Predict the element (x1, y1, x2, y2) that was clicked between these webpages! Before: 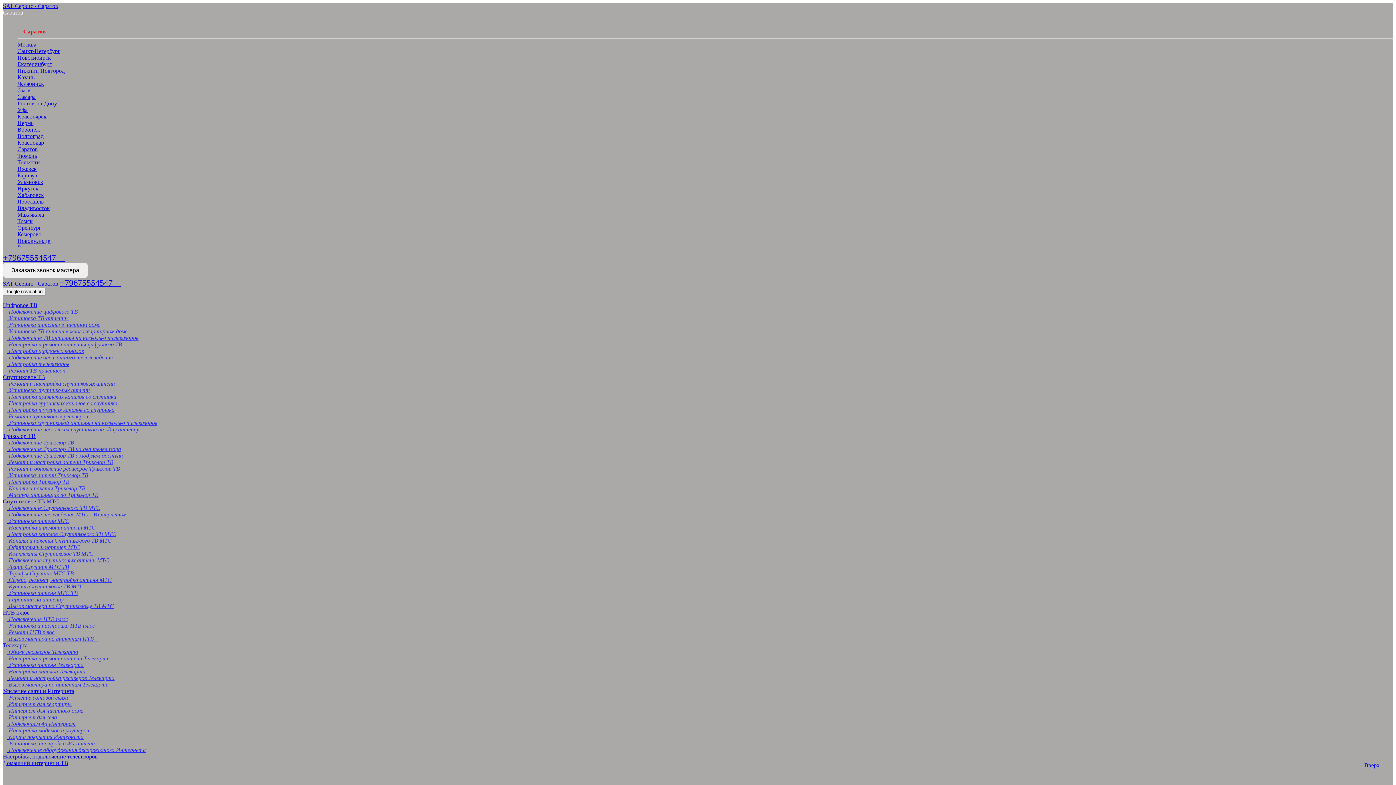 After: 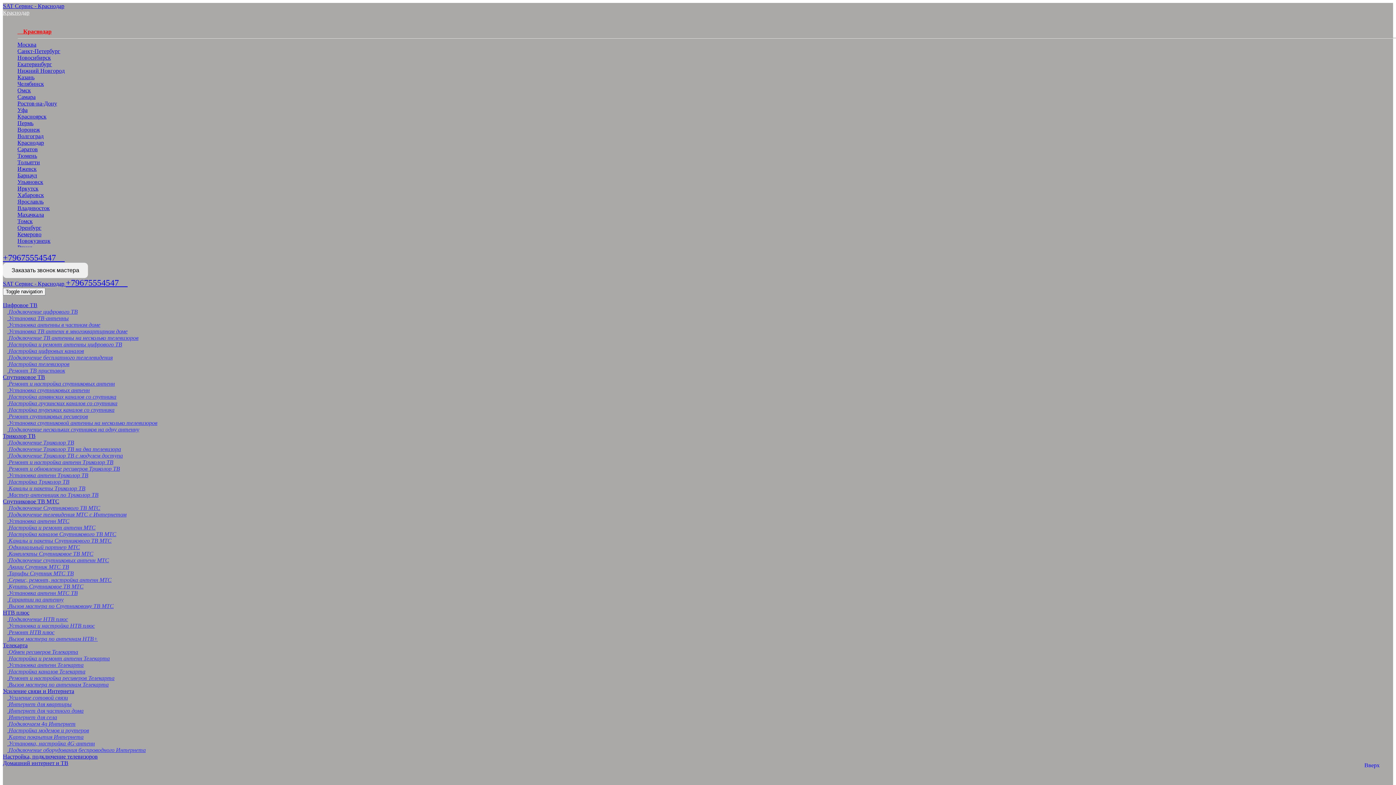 Action: bbox: (17, 139, 44, 145) label: Краснодар